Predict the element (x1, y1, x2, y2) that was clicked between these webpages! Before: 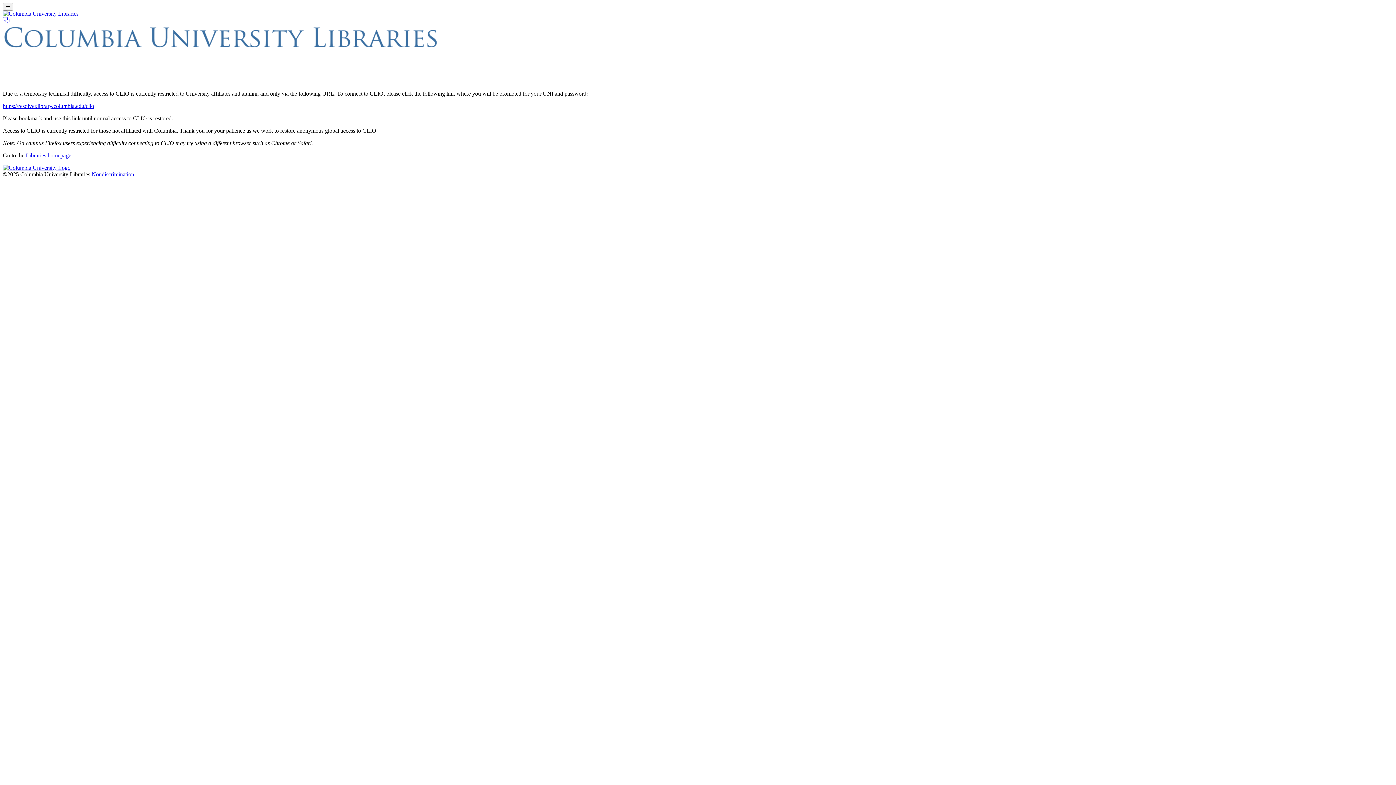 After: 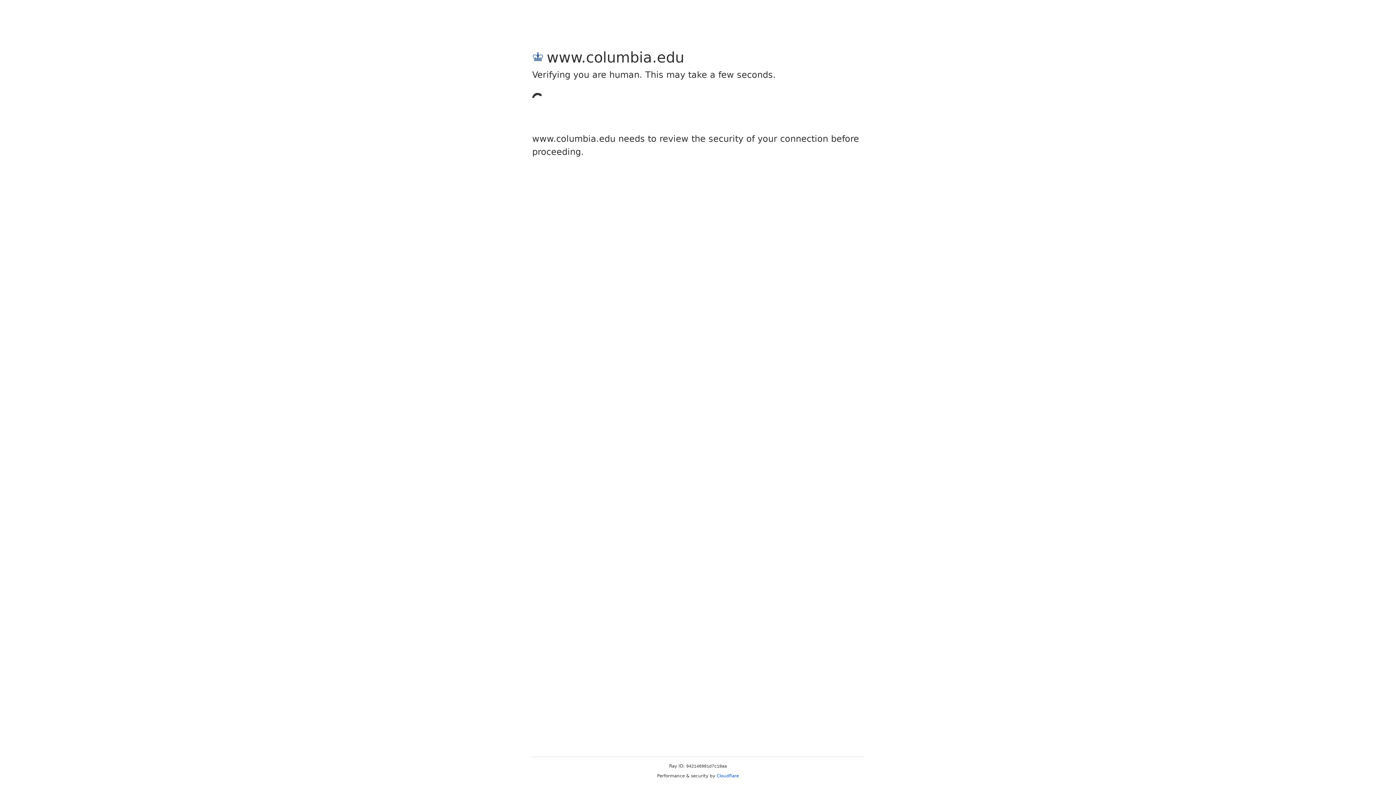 Action: bbox: (2, 164, 70, 170) label: Columbia University